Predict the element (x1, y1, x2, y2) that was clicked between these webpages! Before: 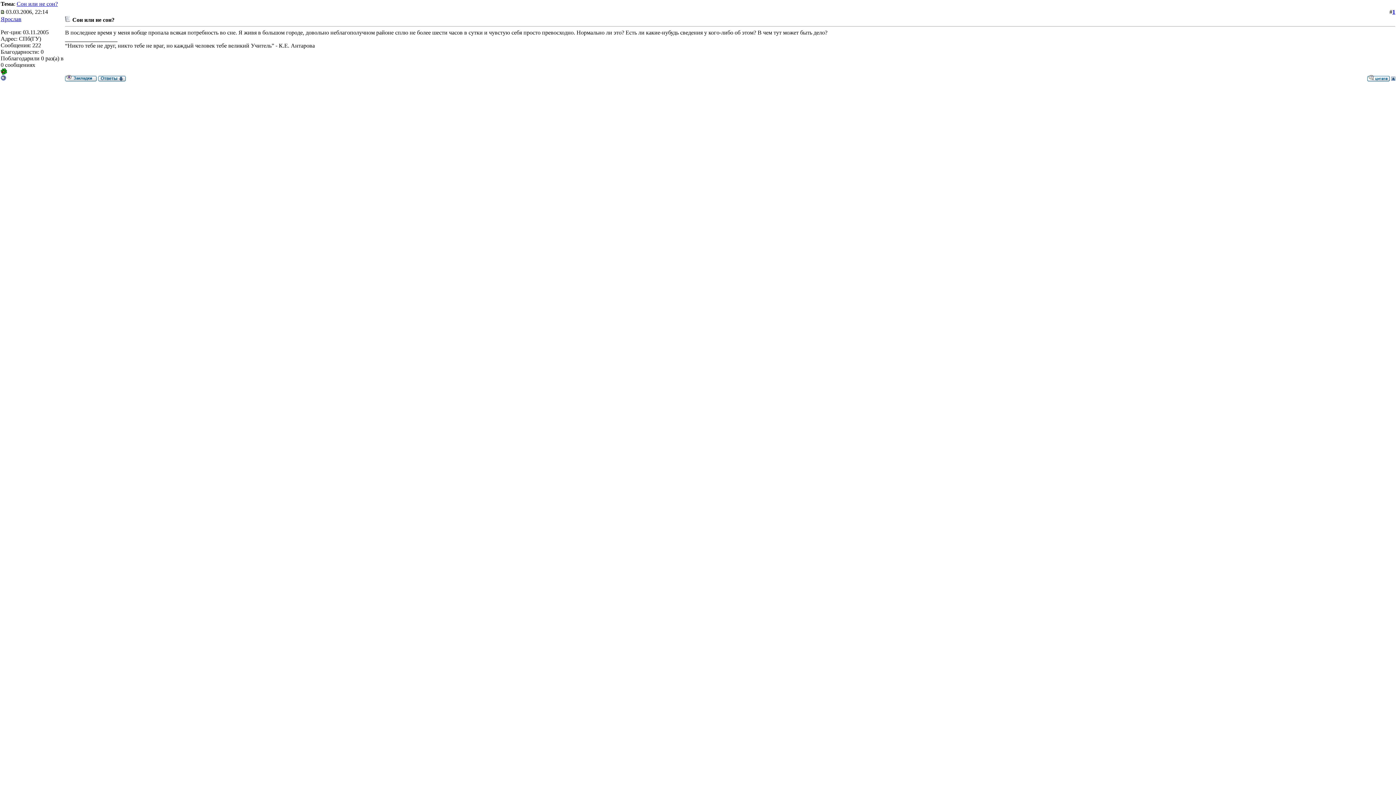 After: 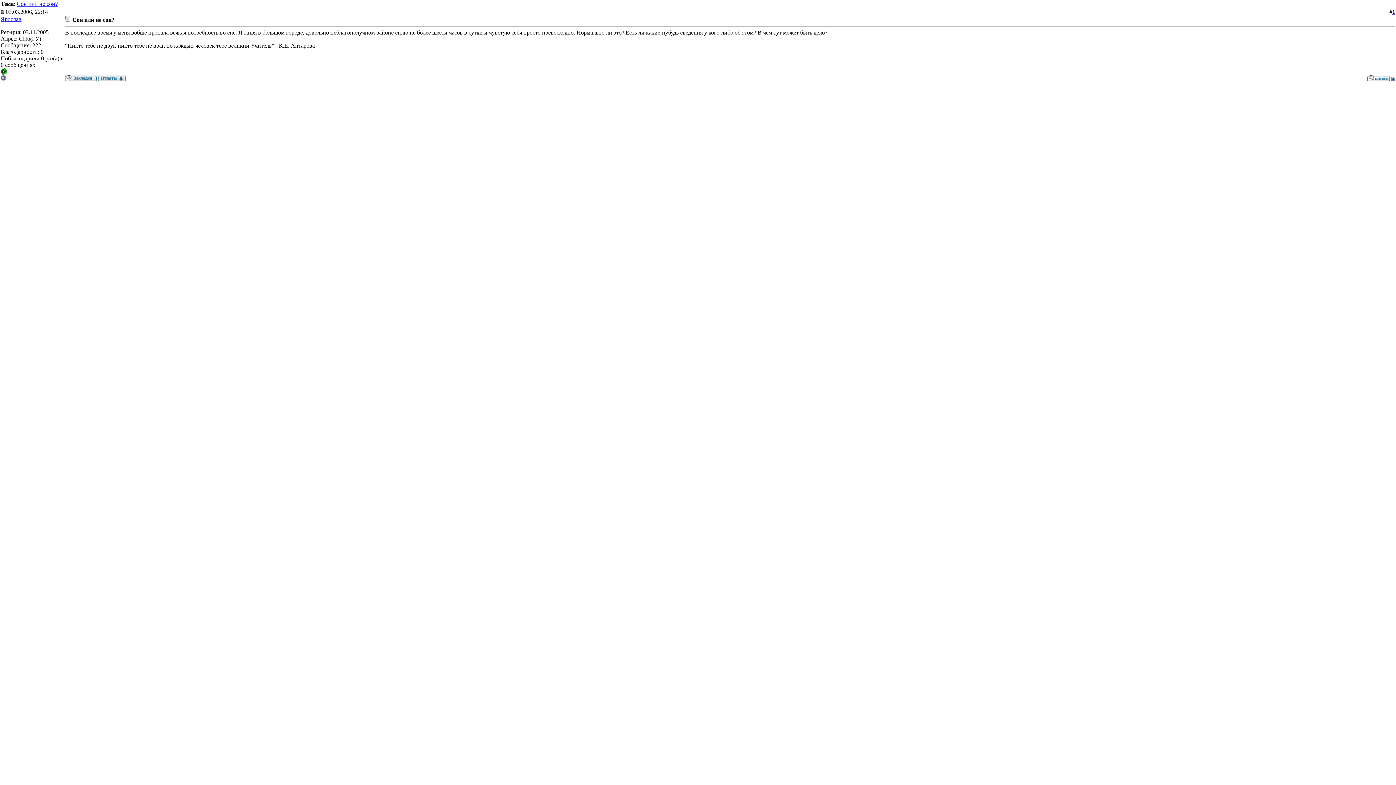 Action: bbox: (1391, 76, 1395, 82)